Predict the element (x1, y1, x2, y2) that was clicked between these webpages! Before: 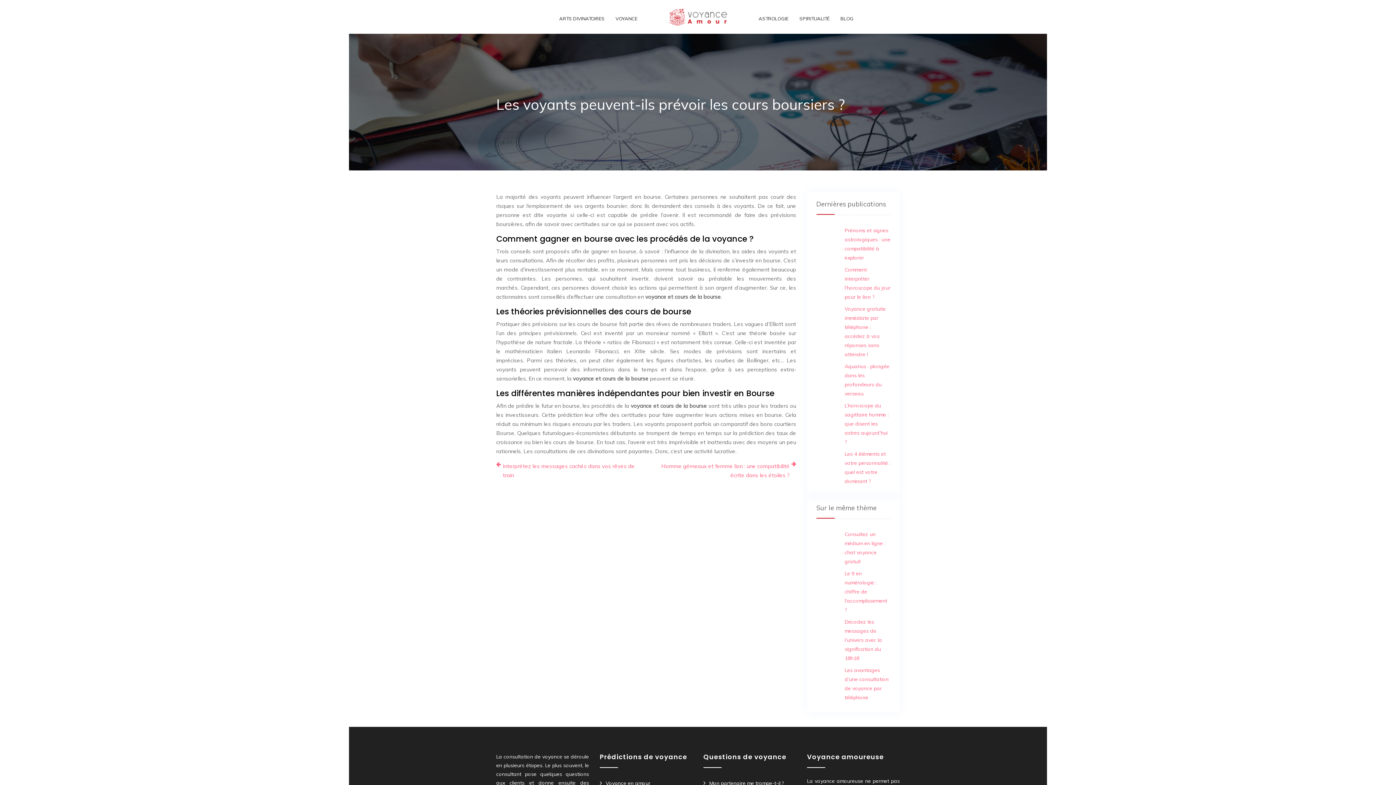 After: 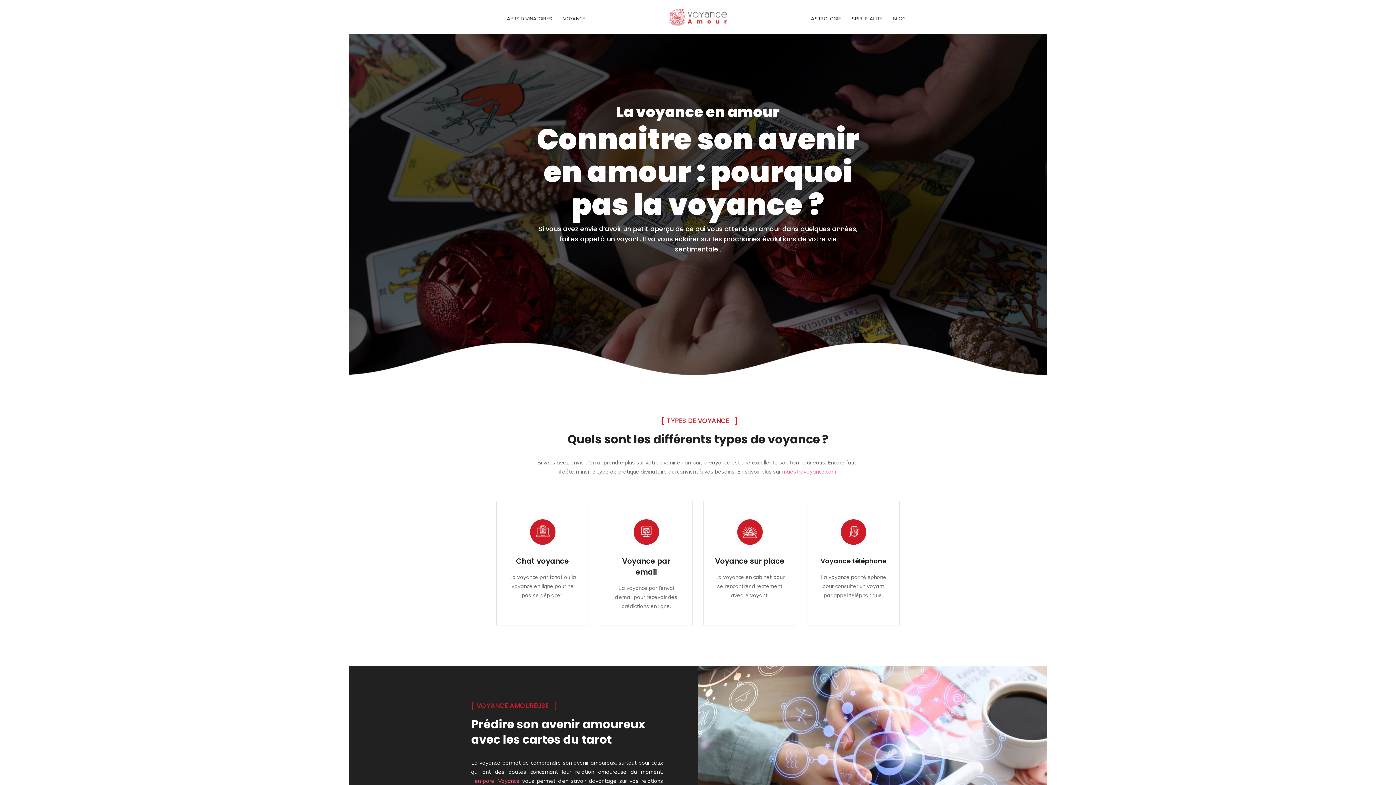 Action: bbox: (665, 9, 730, 23)